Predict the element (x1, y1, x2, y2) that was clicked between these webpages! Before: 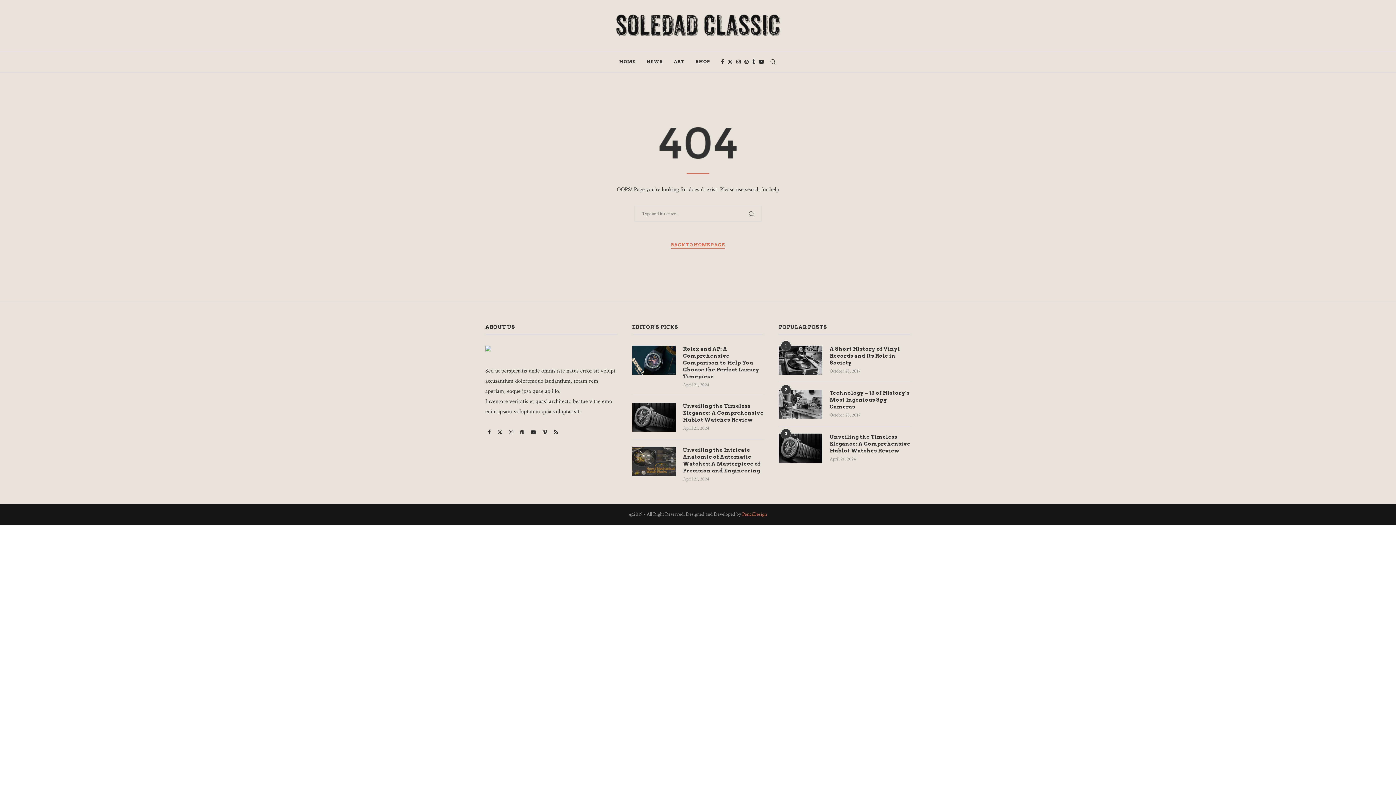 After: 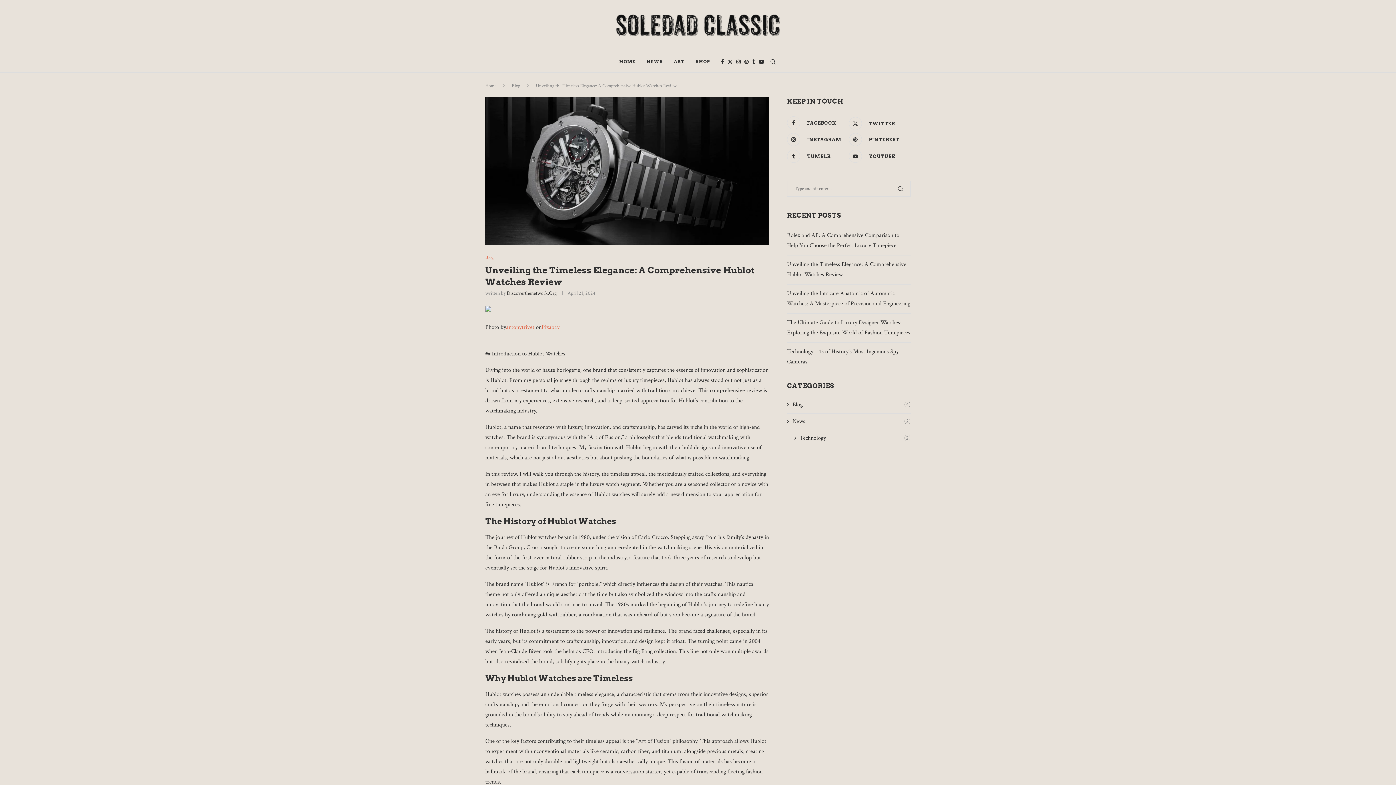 Action: label: Unveiling the Timeless Elegance: A Comprehensive Hublot Watches Review bbox: (829, 433, 910, 454)